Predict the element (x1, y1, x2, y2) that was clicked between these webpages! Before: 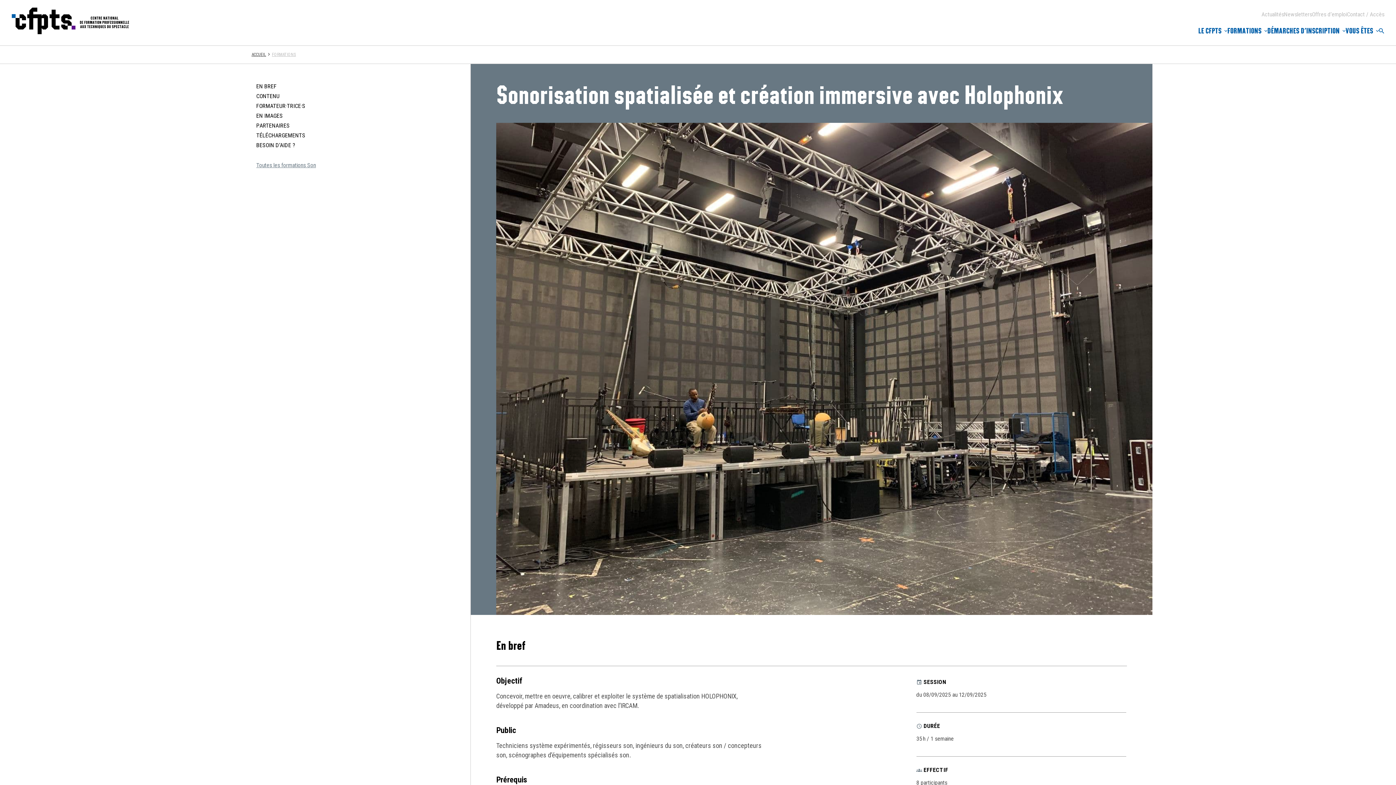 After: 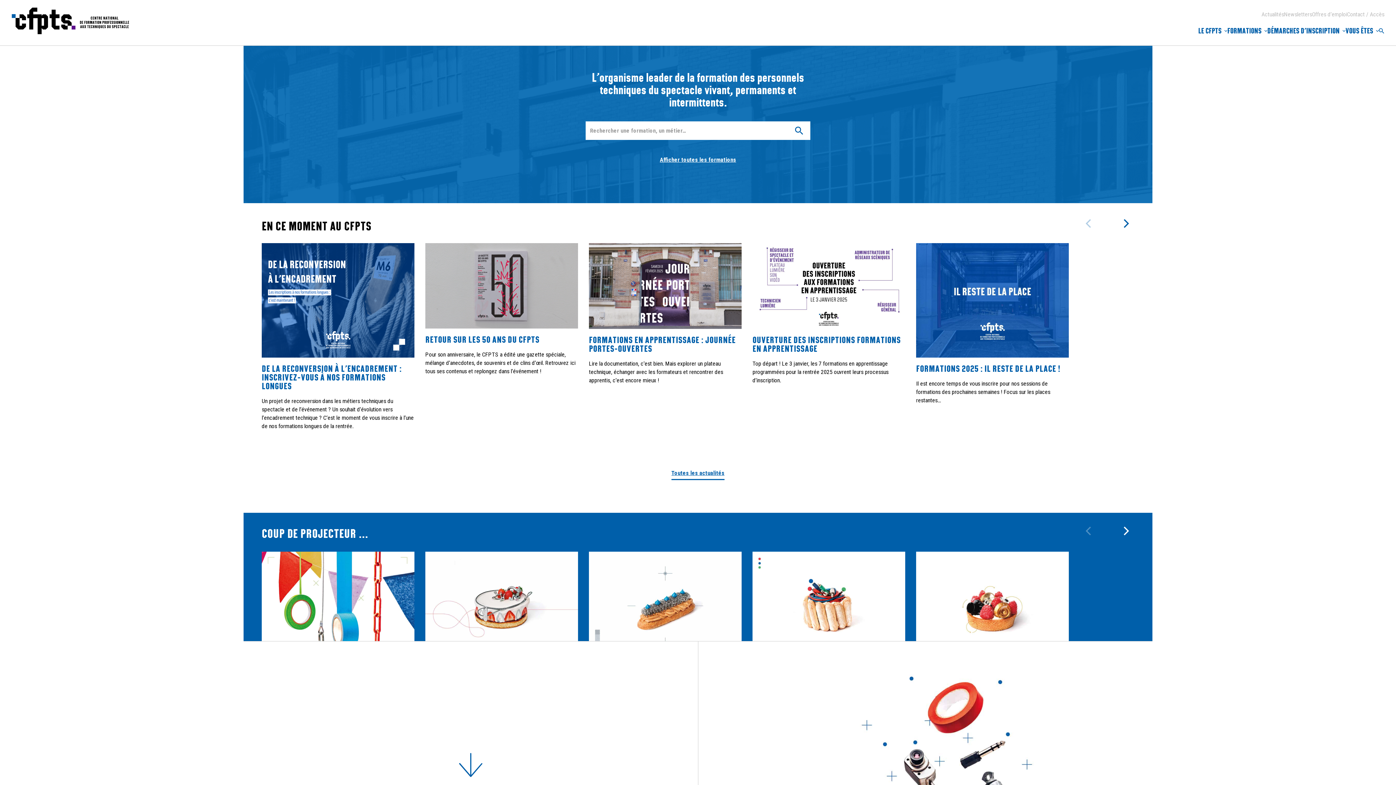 Action: bbox: (251, 52, 266, 57) label: ACCUEIL